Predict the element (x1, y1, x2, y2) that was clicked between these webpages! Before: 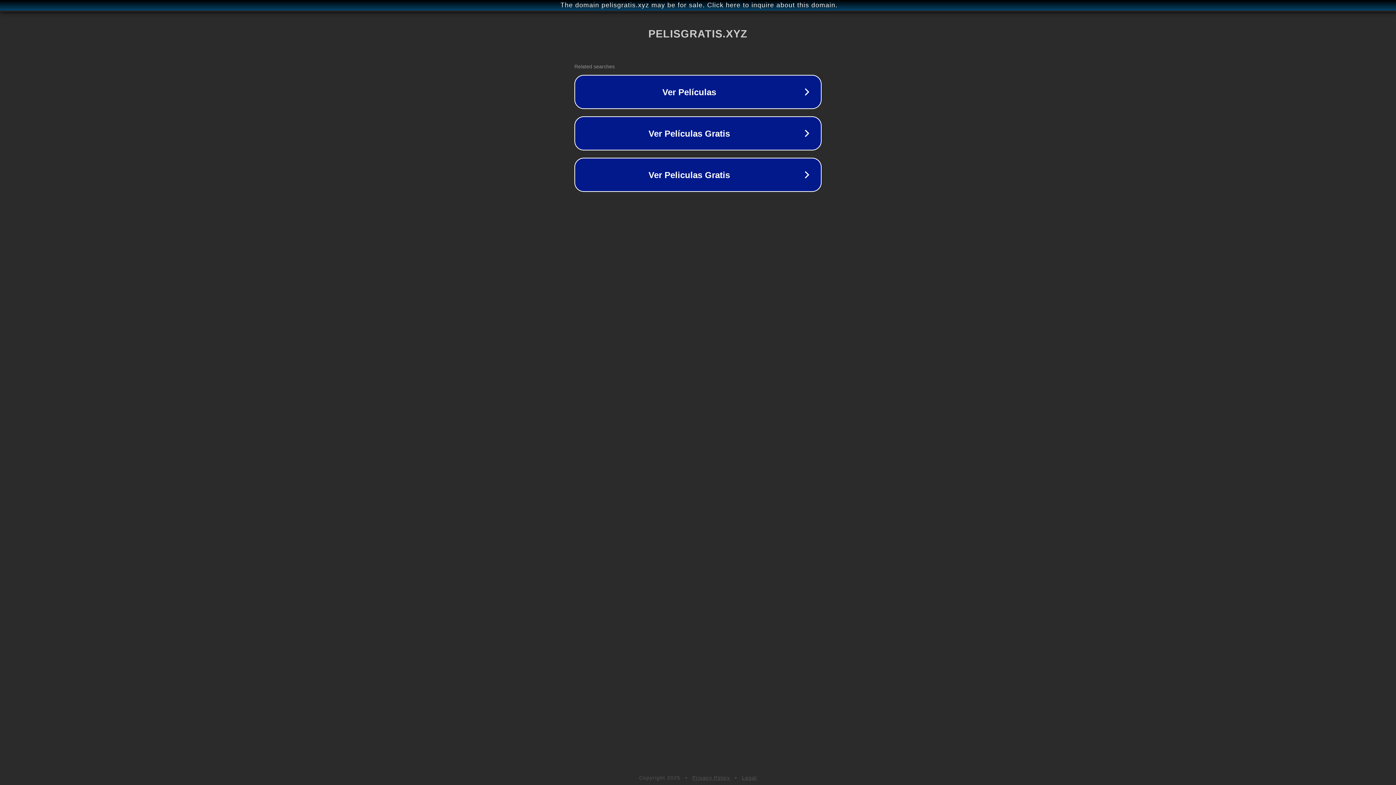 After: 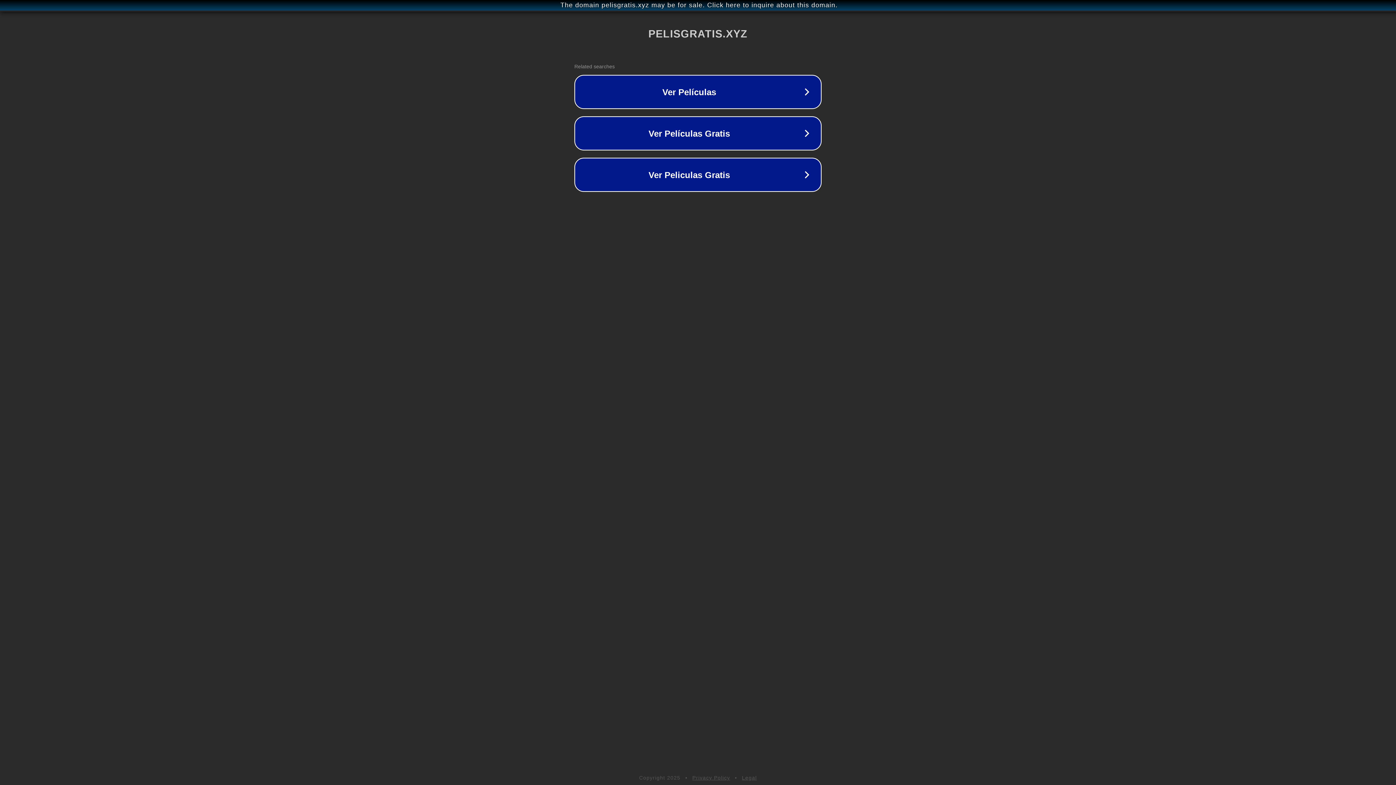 Action: bbox: (692, 775, 730, 781) label: Privacy Policy